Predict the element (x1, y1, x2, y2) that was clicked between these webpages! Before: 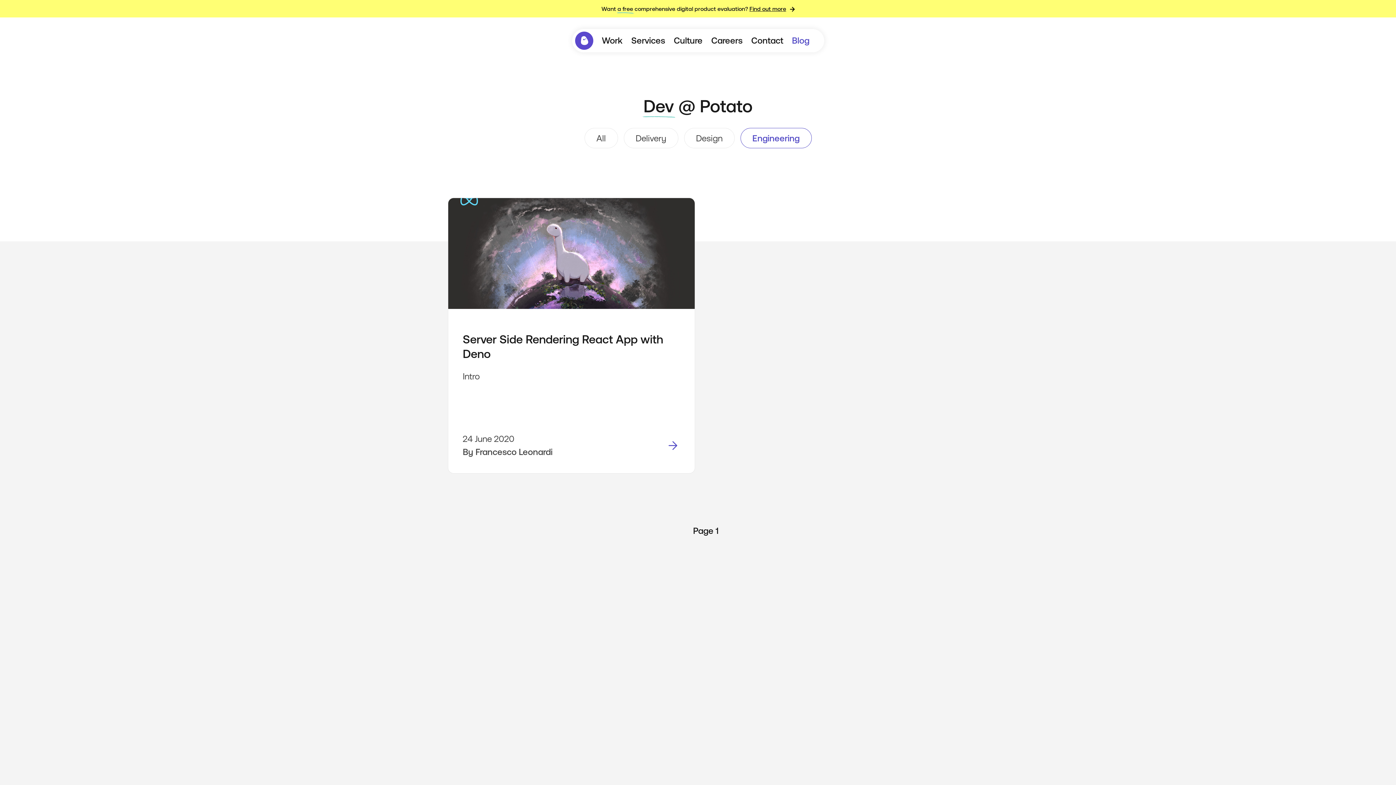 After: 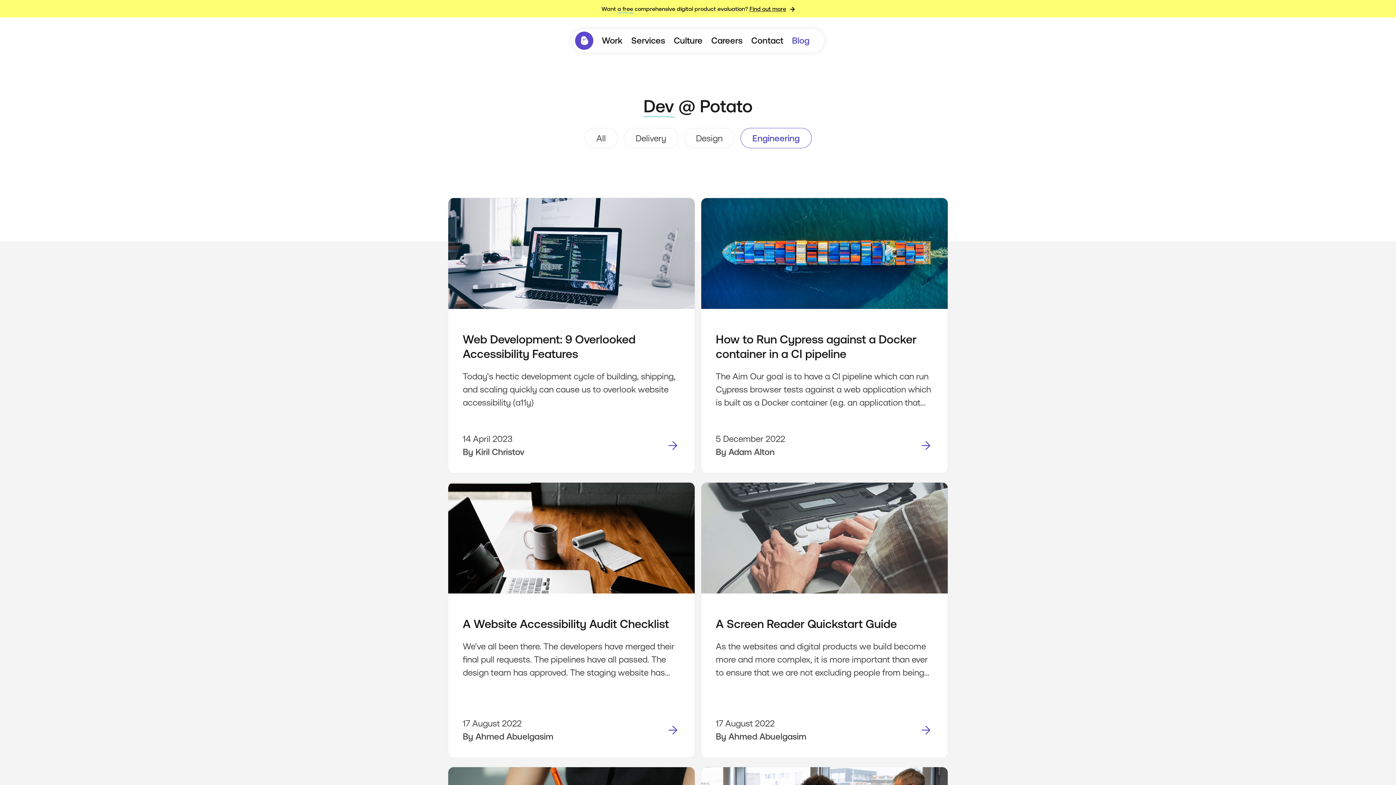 Action: label: dev @ Potato bbox: (640, 96, 755, 116)